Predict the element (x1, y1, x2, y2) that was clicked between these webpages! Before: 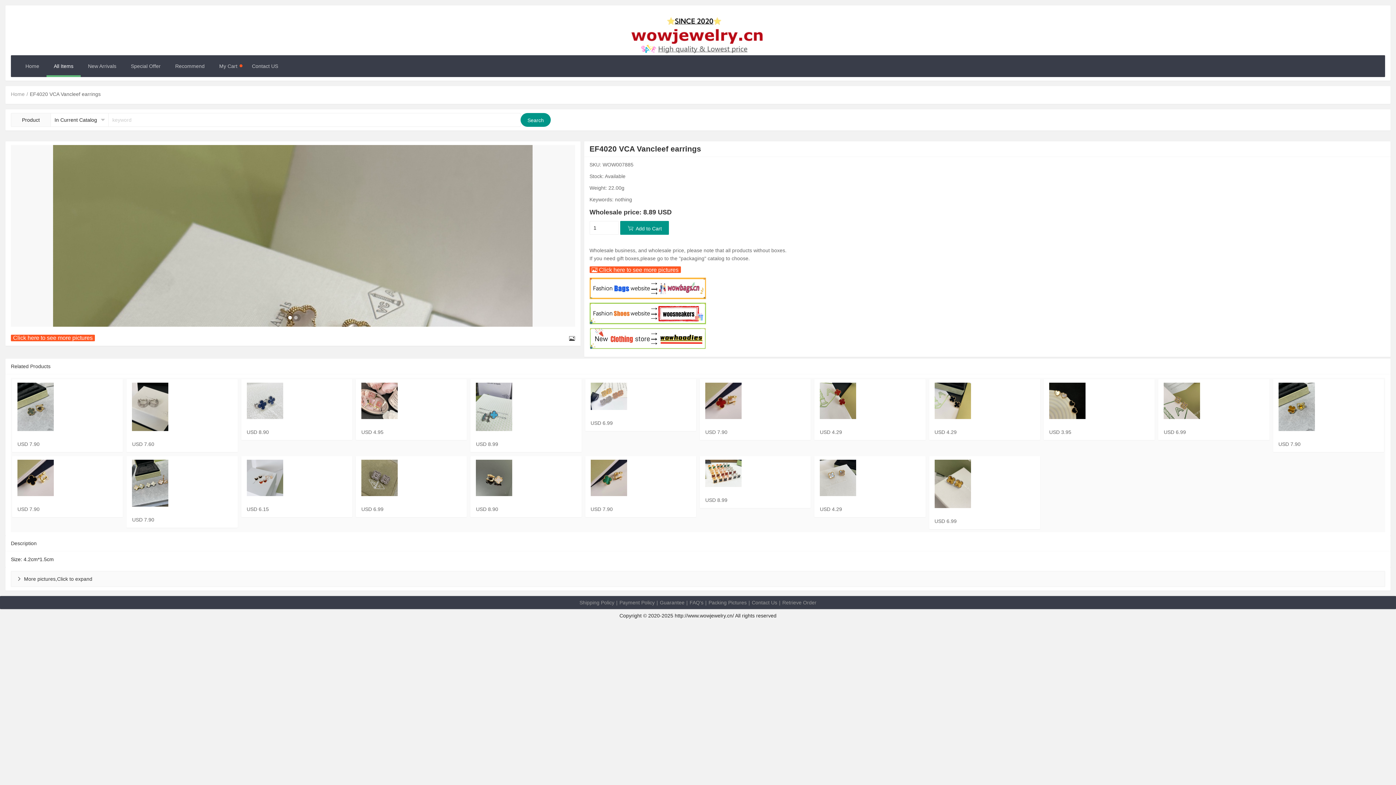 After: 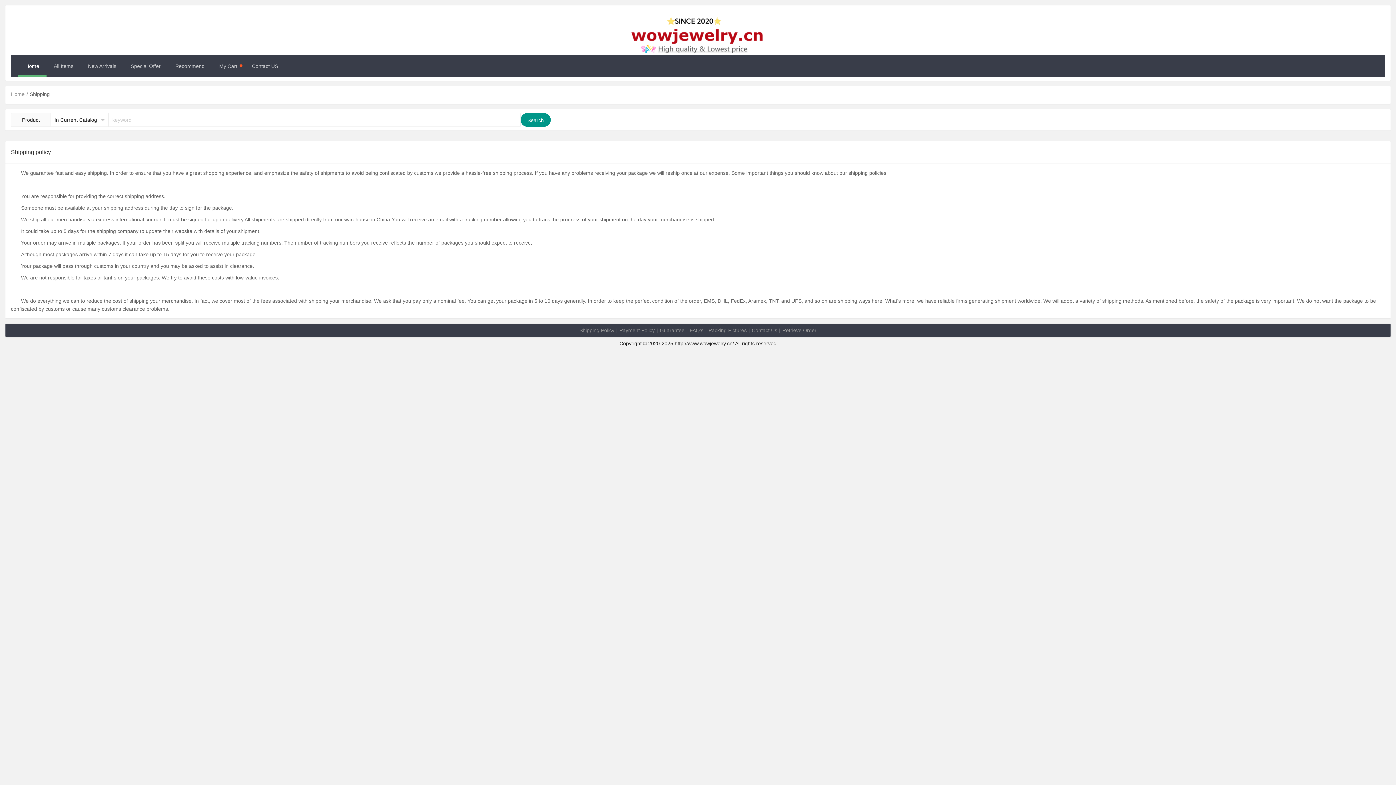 Action: label: Shipping Policy bbox: (579, 600, 614, 605)